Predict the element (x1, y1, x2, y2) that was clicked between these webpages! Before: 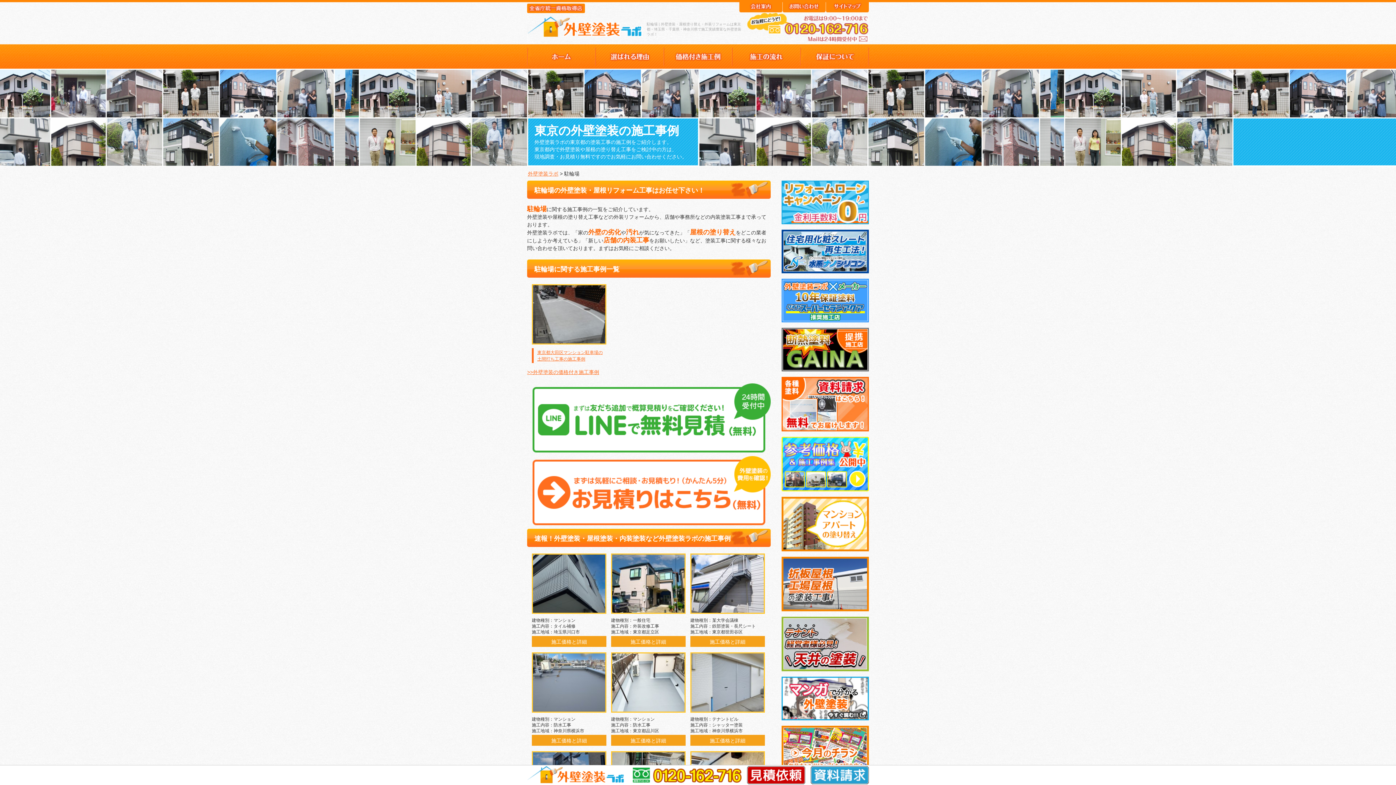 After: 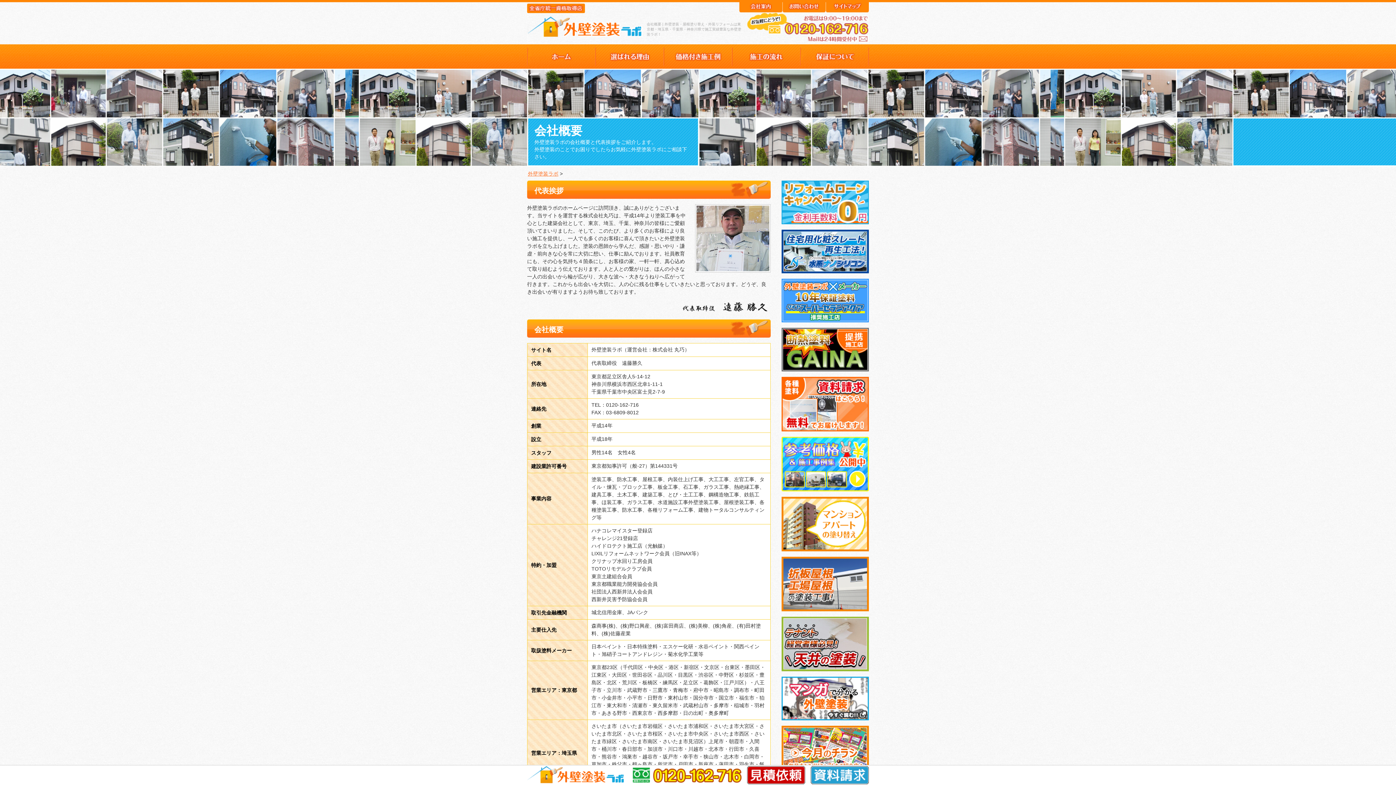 Action: bbox: (739, 0, 782, 12)